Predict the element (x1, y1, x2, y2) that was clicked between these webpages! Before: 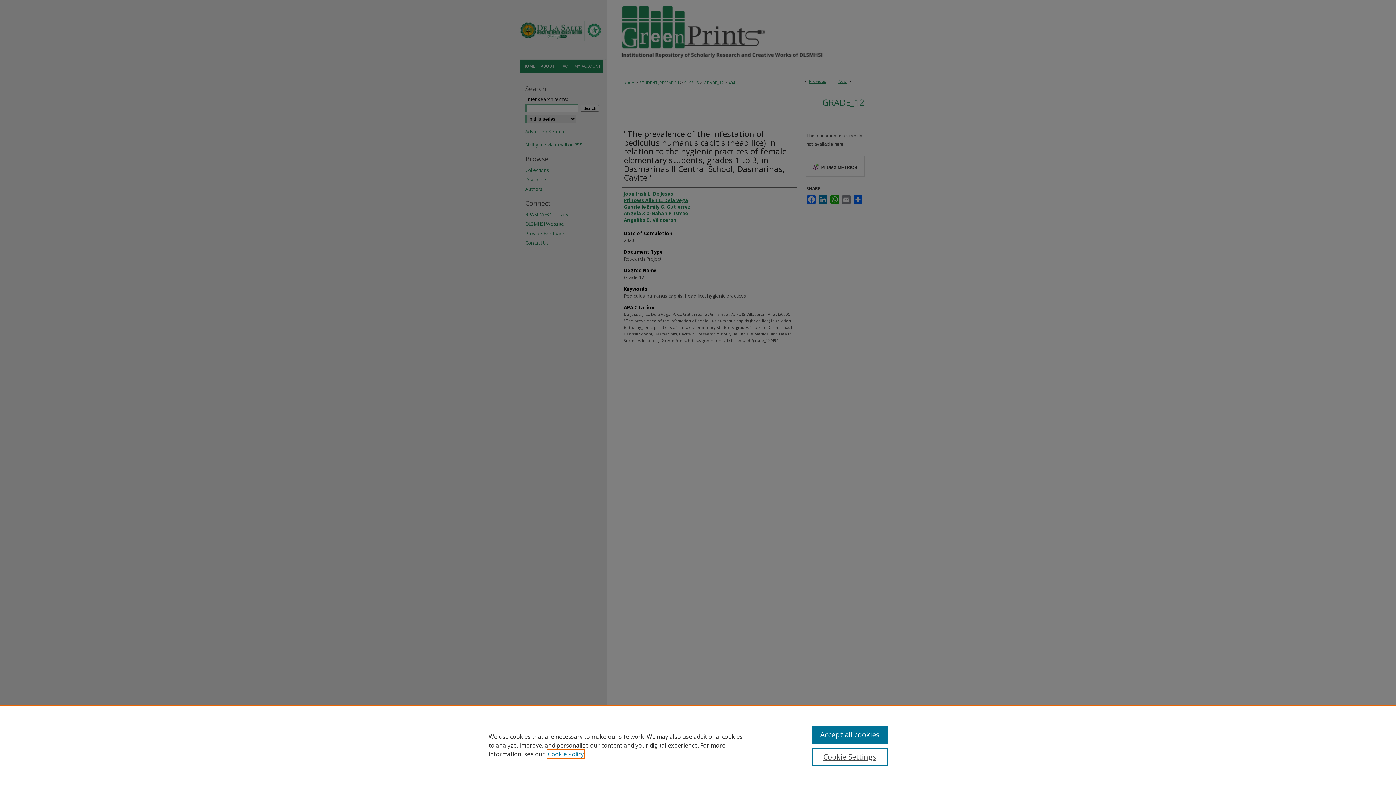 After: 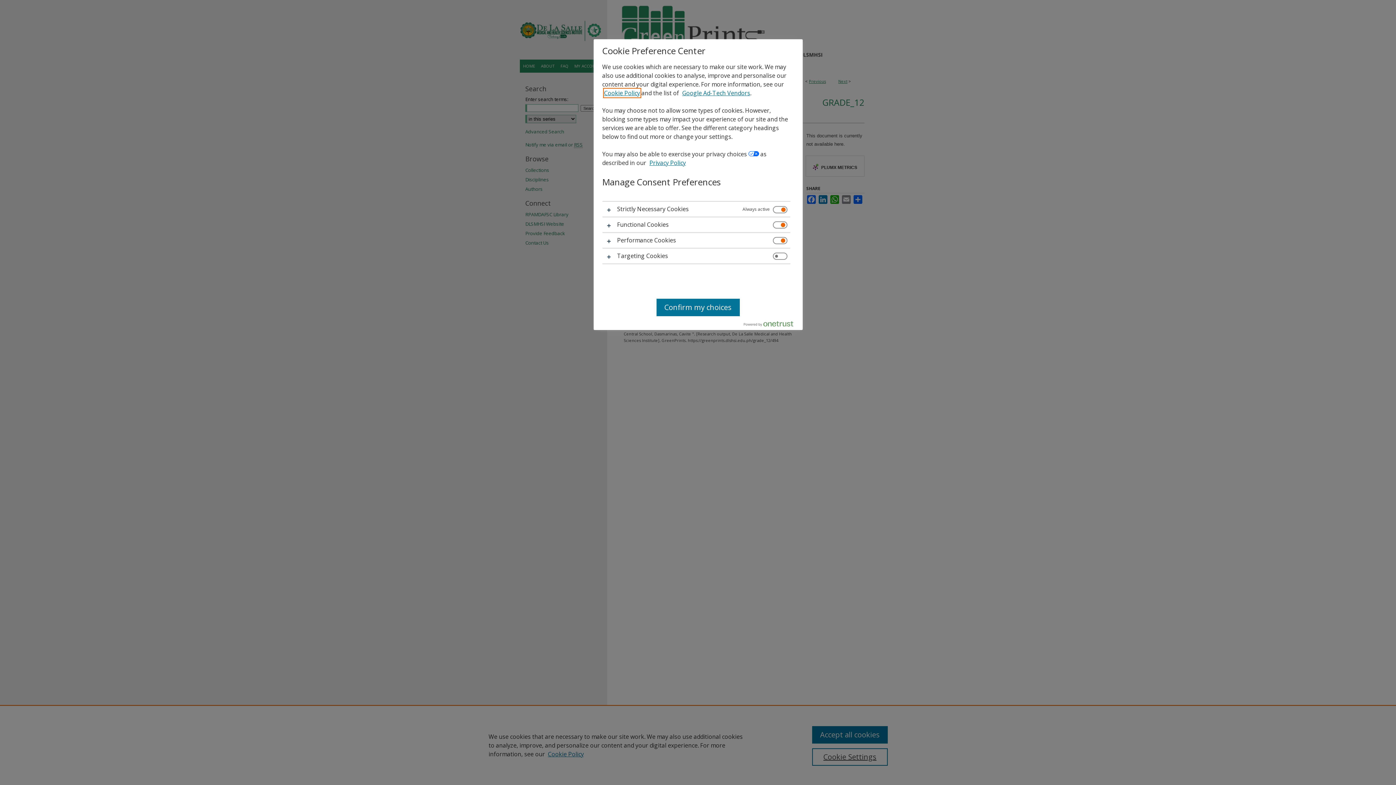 Action: bbox: (812, 748, 887, 766) label: Cookie Settings